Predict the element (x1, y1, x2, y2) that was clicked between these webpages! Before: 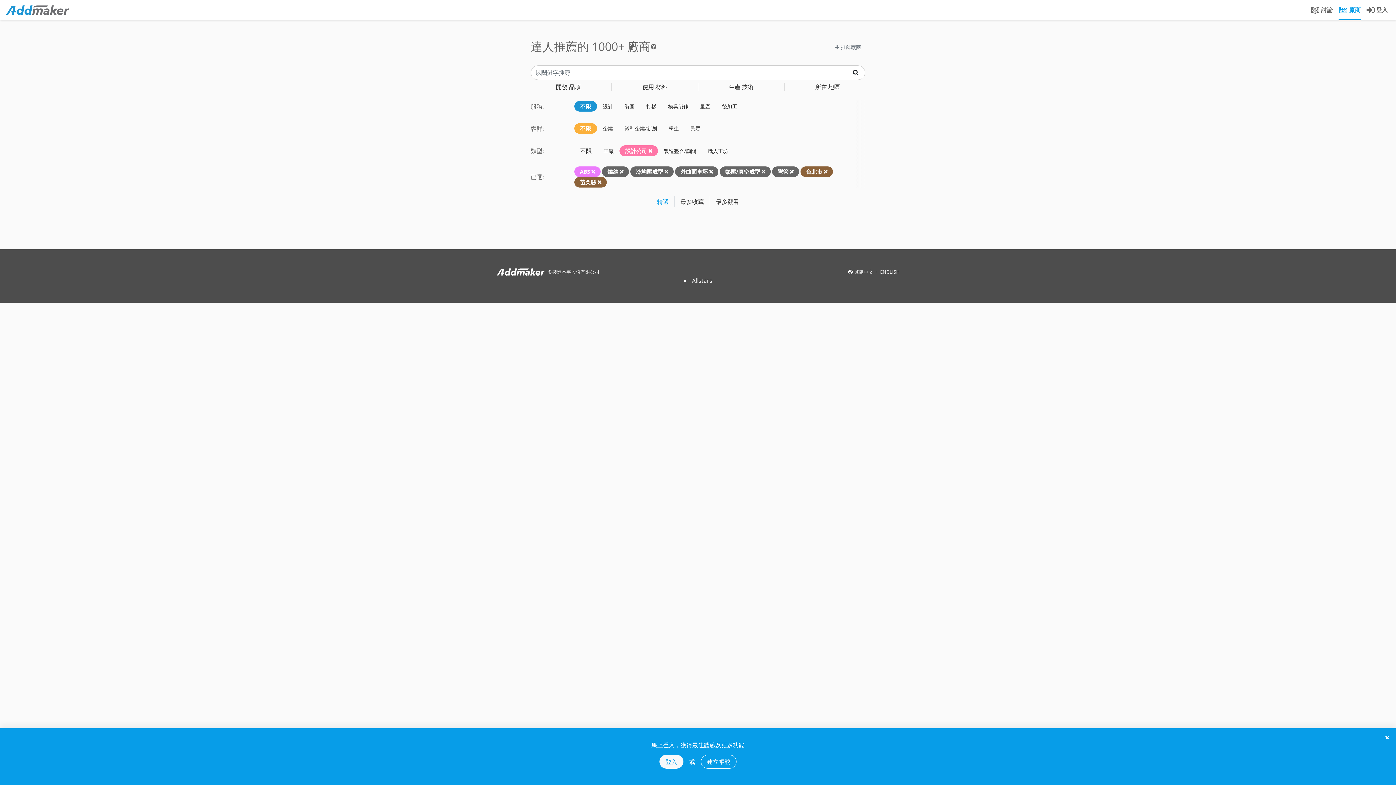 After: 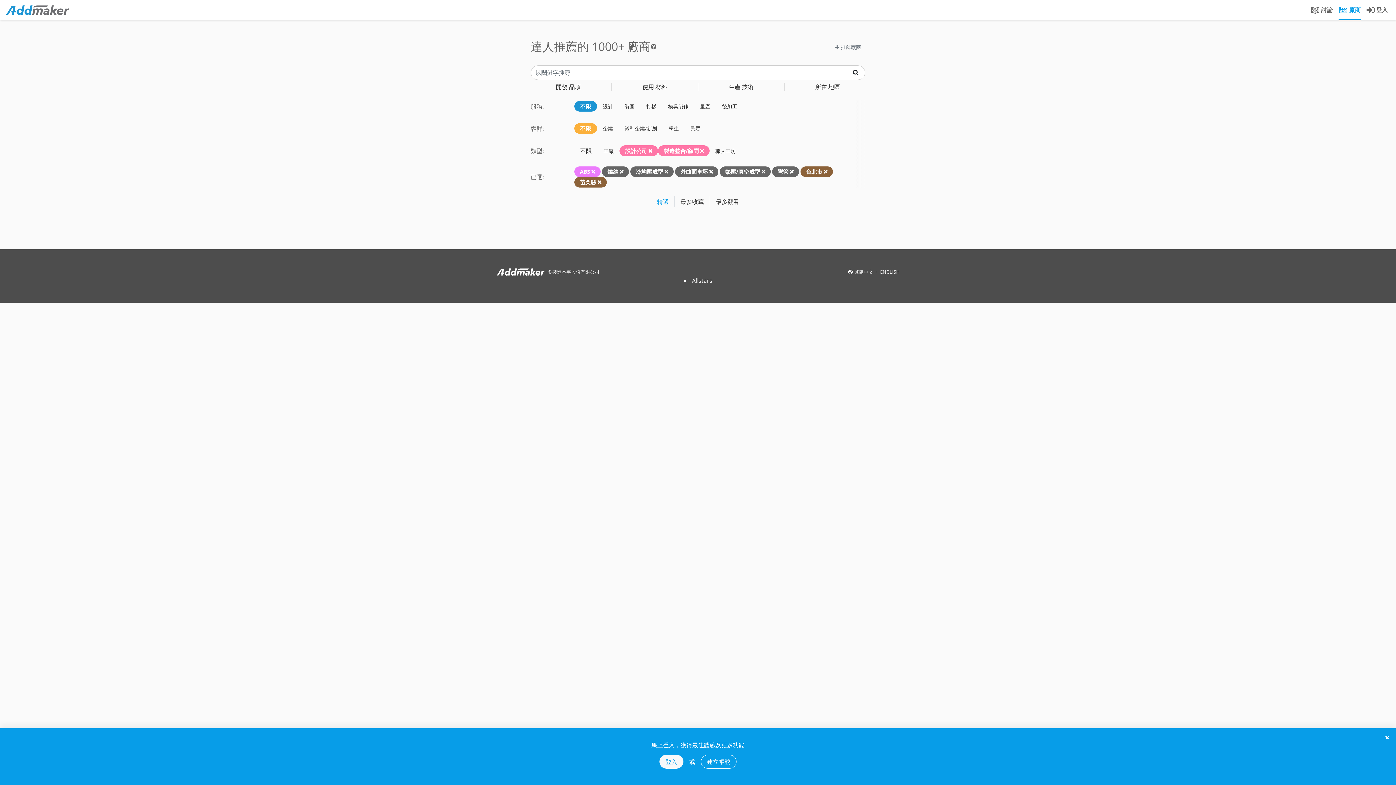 Action: bbox: (658, 144, 702, 157) label: 製造整合/顧問